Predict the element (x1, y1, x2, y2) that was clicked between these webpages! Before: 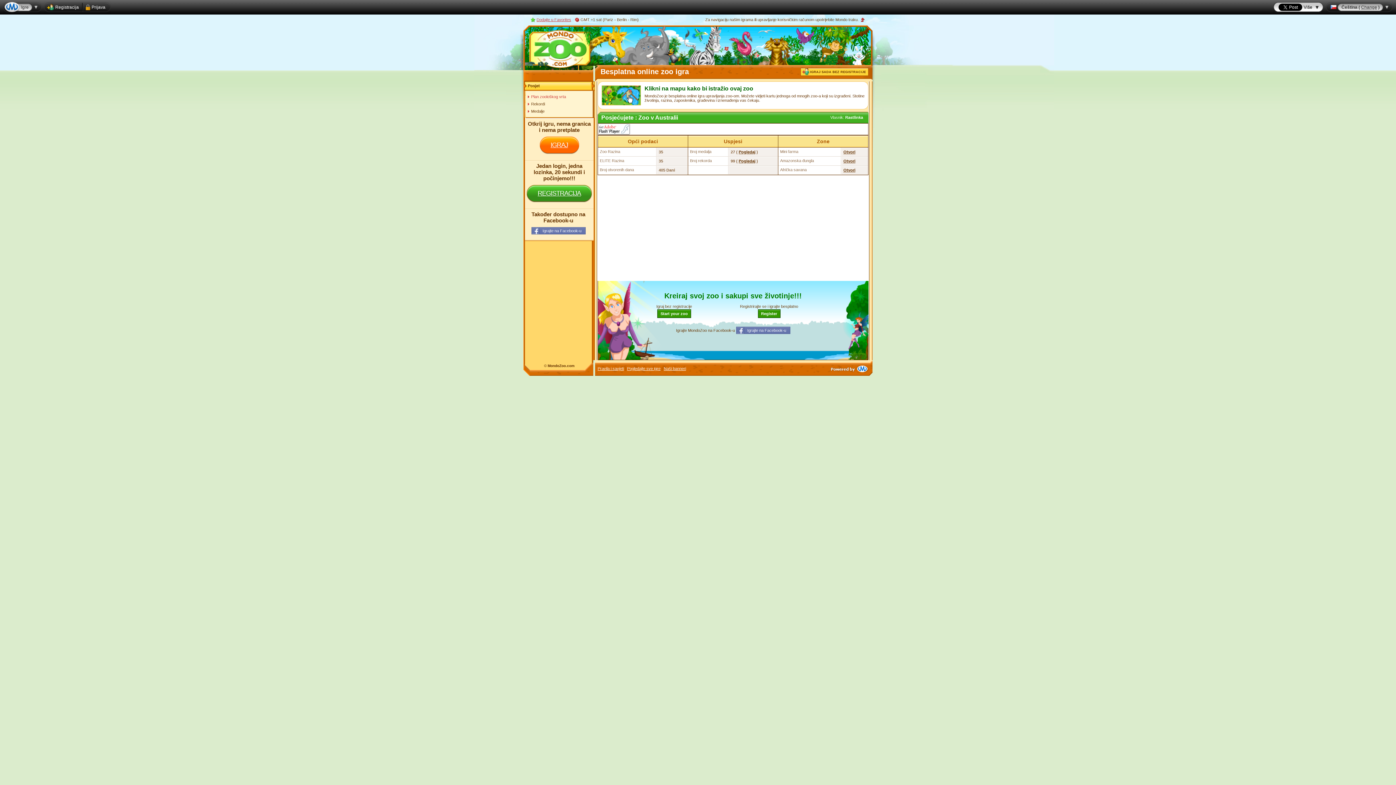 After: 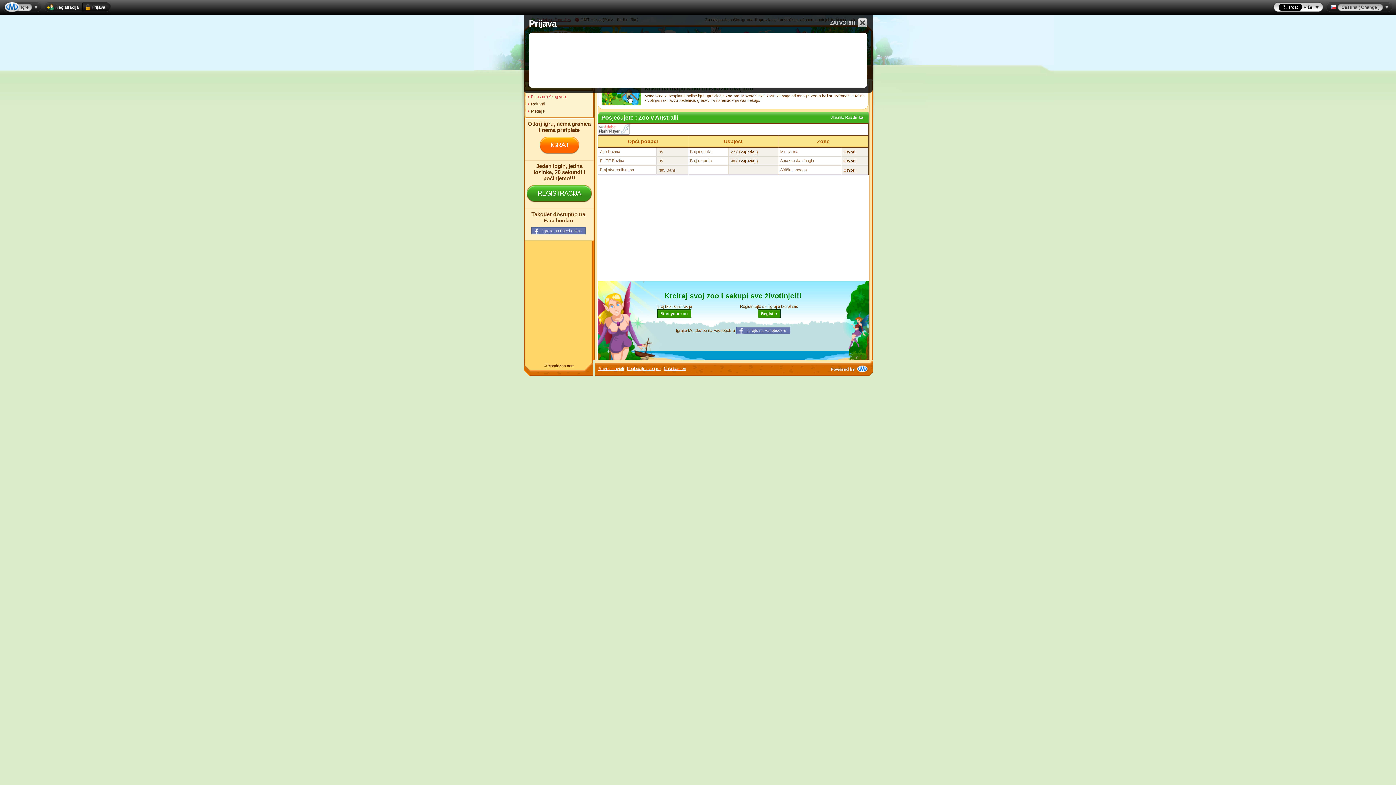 Action: label: Prijava bbox: (82, 0, 110, 14)